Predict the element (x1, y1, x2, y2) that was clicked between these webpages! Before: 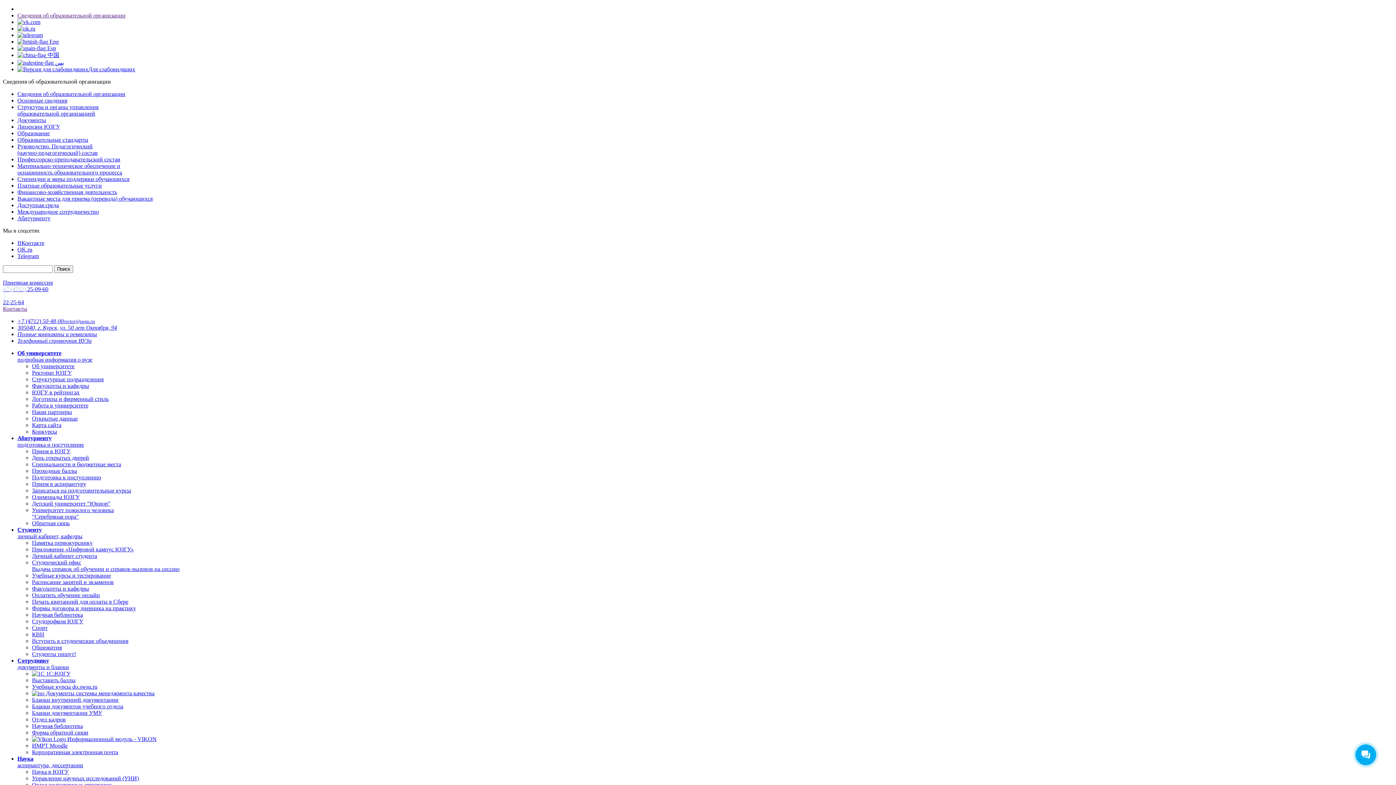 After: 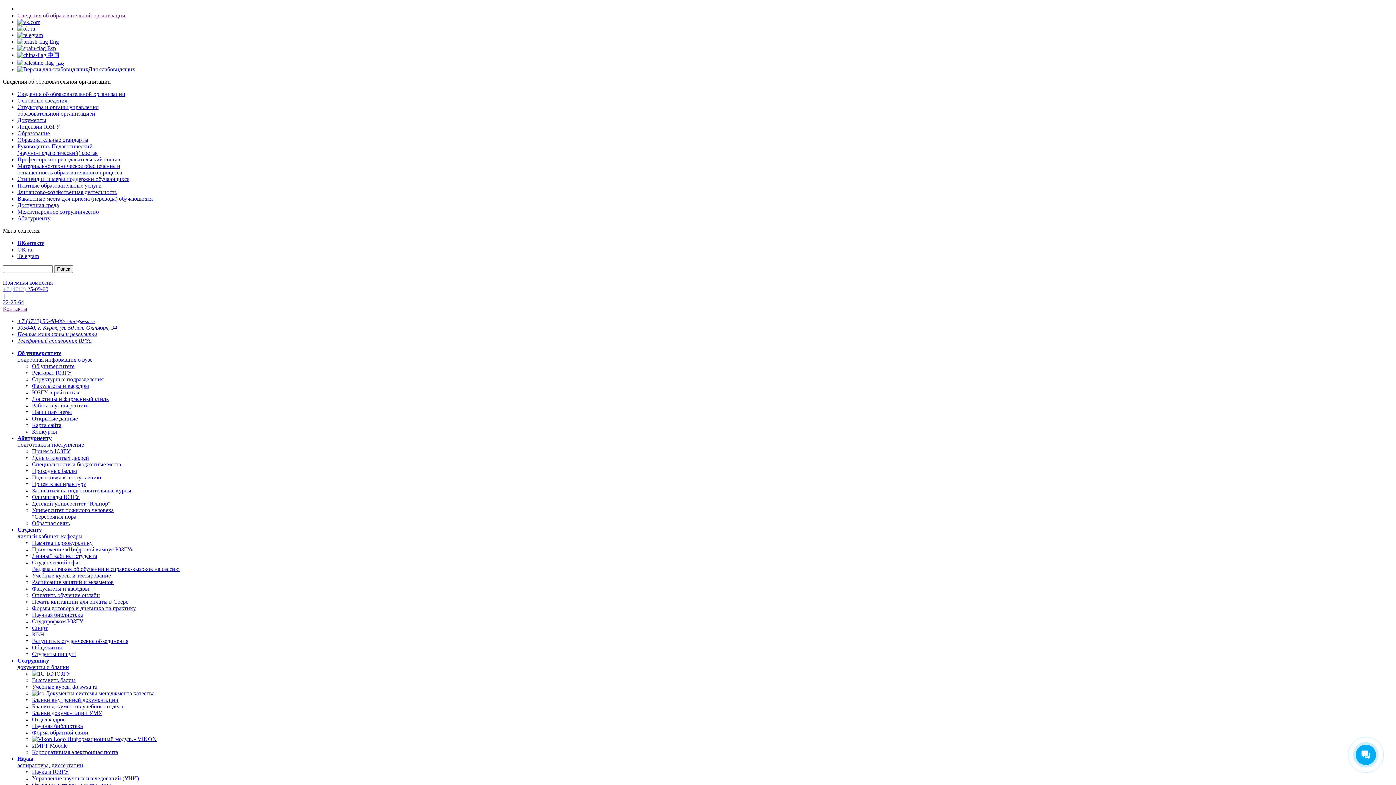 Action: label:  1С:ЮЗГУ bbox: (32, 670, 70, 677)